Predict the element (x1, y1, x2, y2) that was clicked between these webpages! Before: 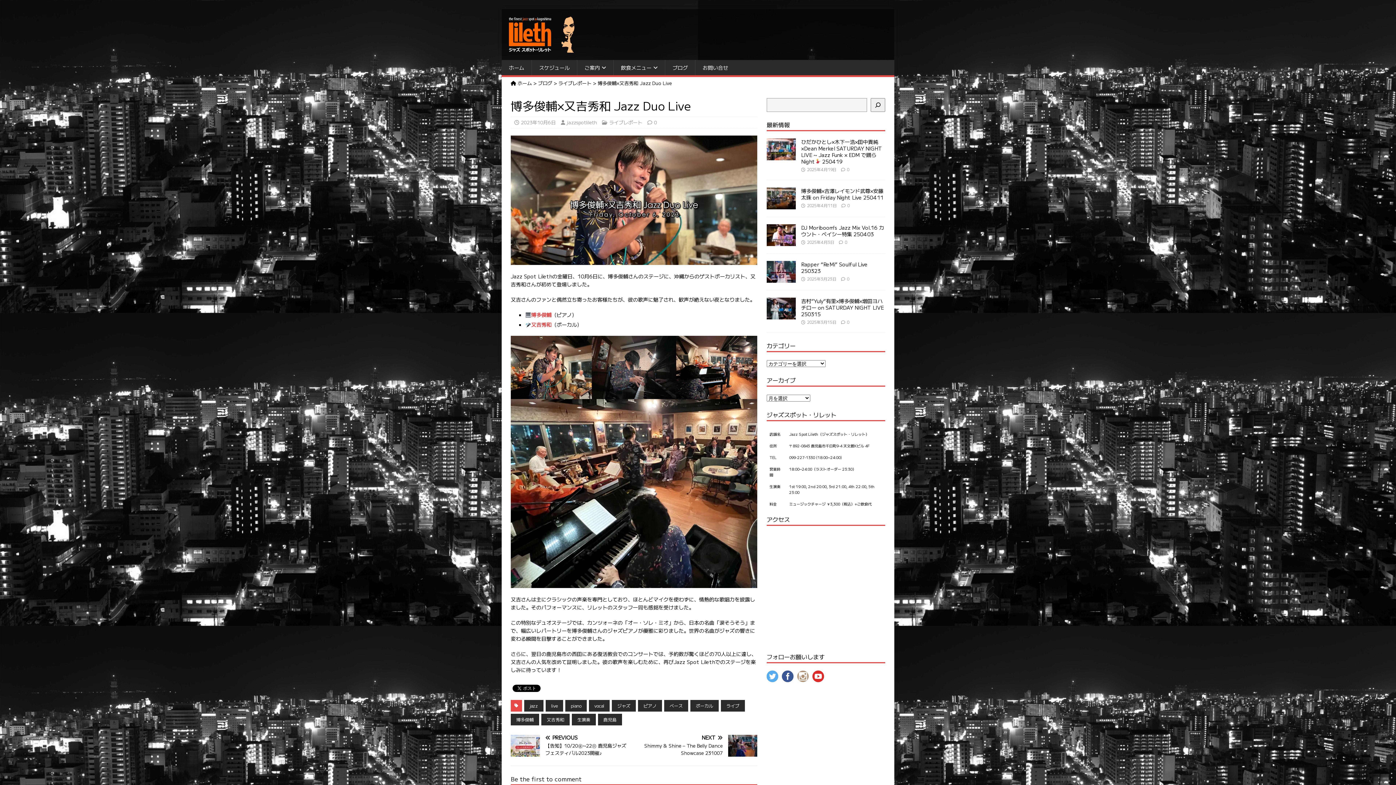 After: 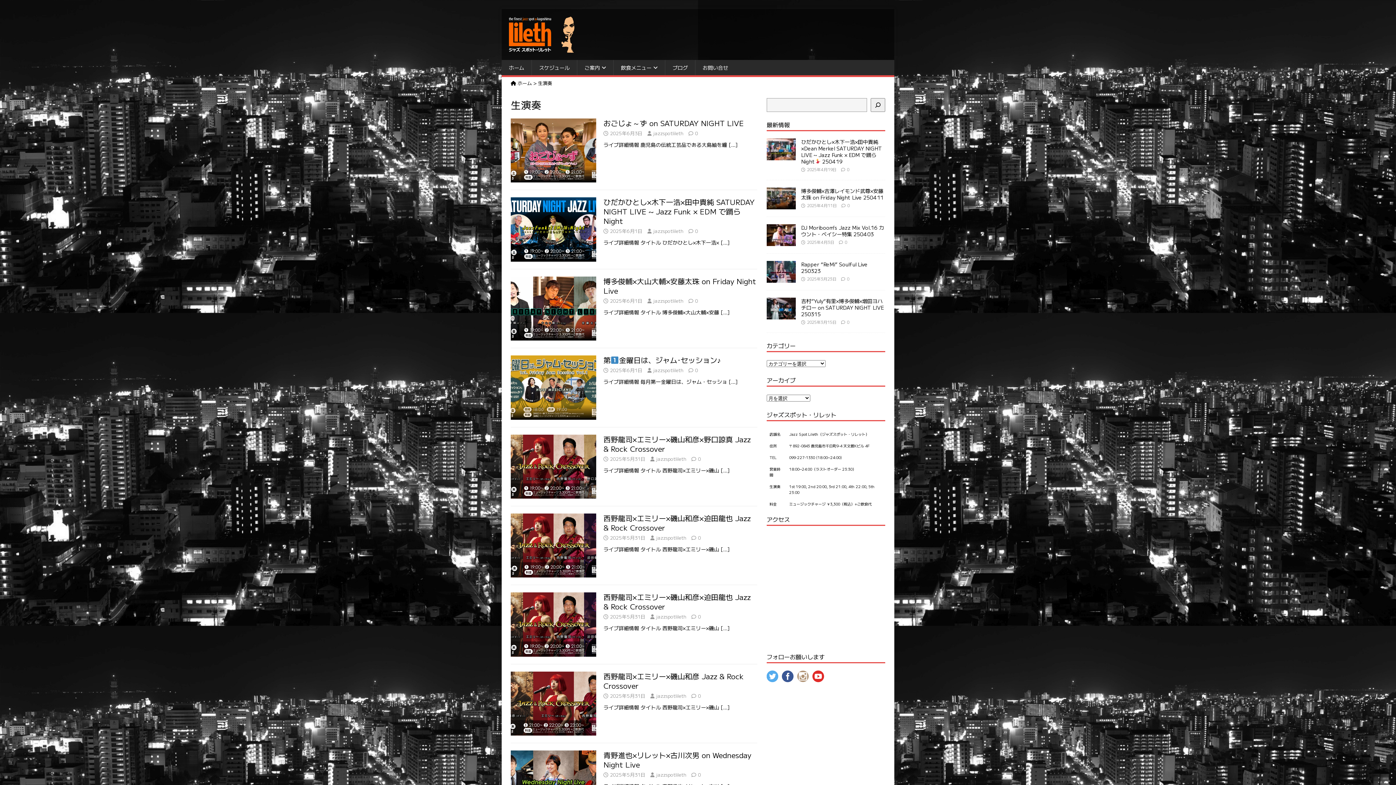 Action: label: 生演奏 bbox: (572, 714, 596, 725)